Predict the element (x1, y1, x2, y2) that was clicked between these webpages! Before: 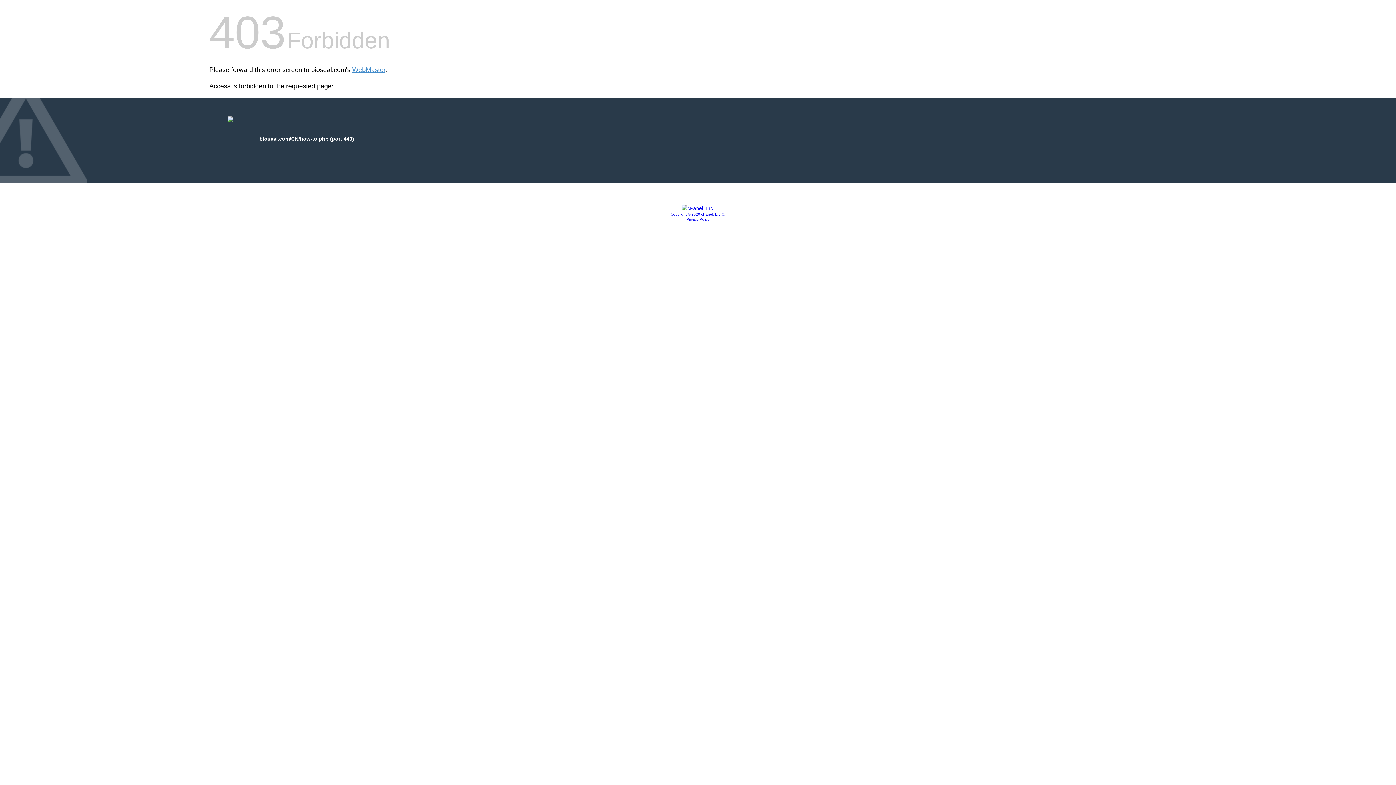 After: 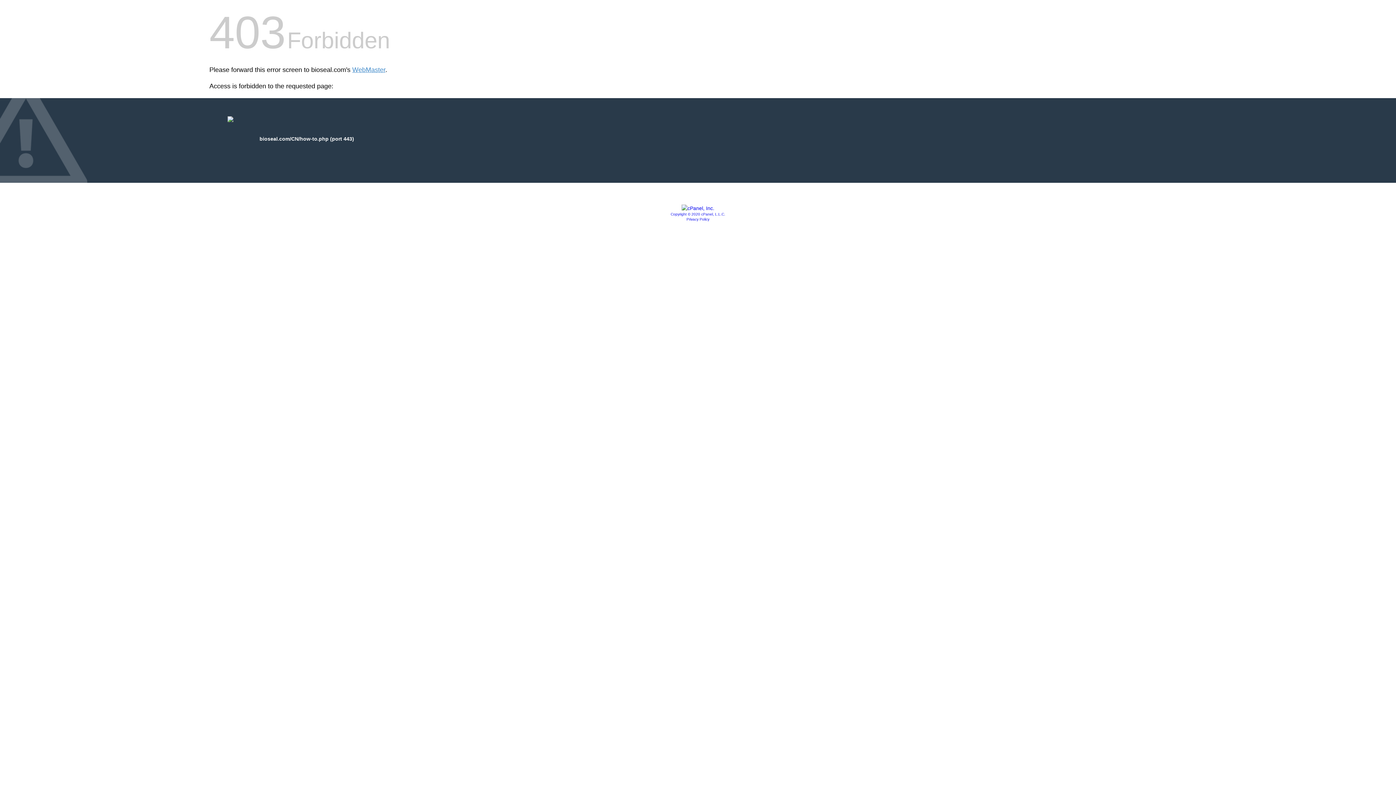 Action: bbox: (681, 205, 714, 211)